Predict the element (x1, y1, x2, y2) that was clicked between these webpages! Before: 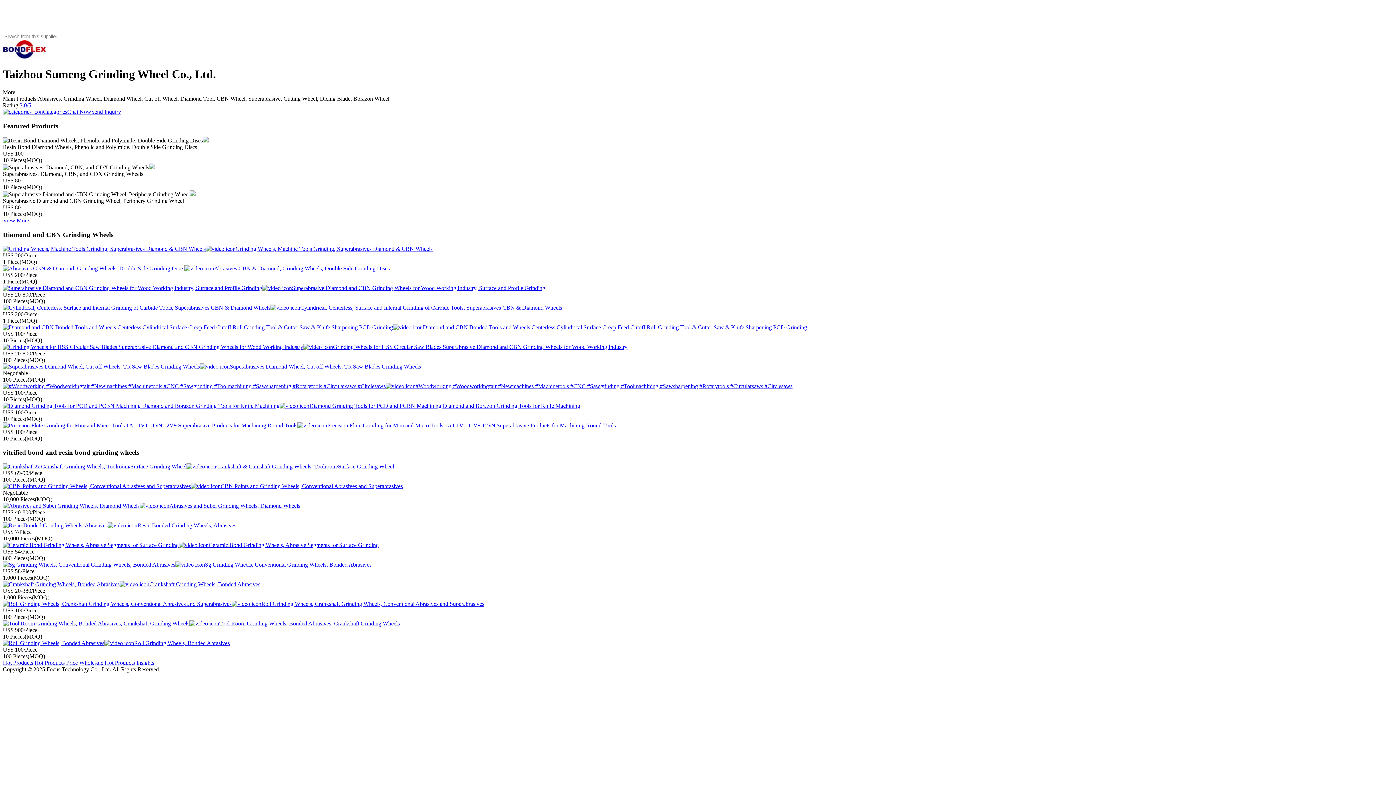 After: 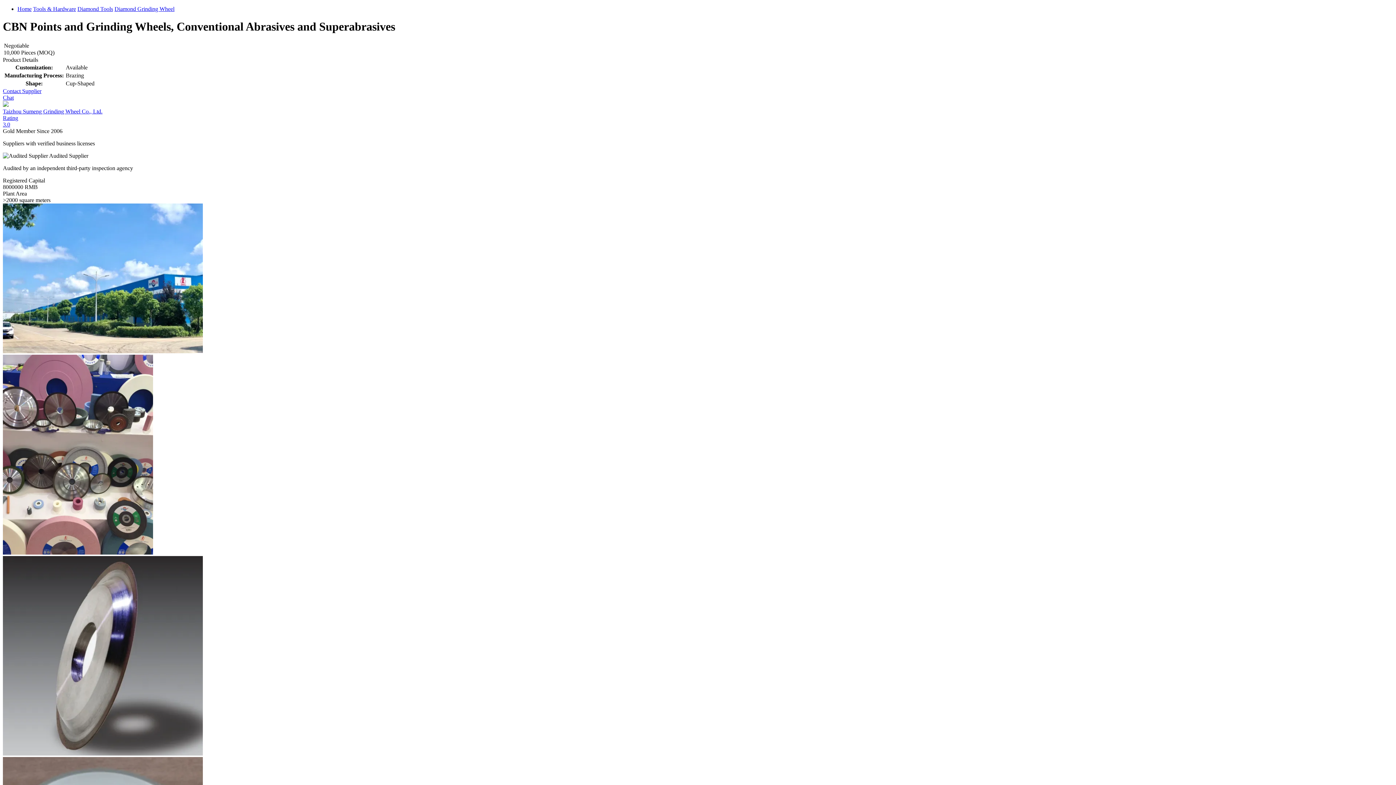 Action: bbox: (2, 483, 220, 489)